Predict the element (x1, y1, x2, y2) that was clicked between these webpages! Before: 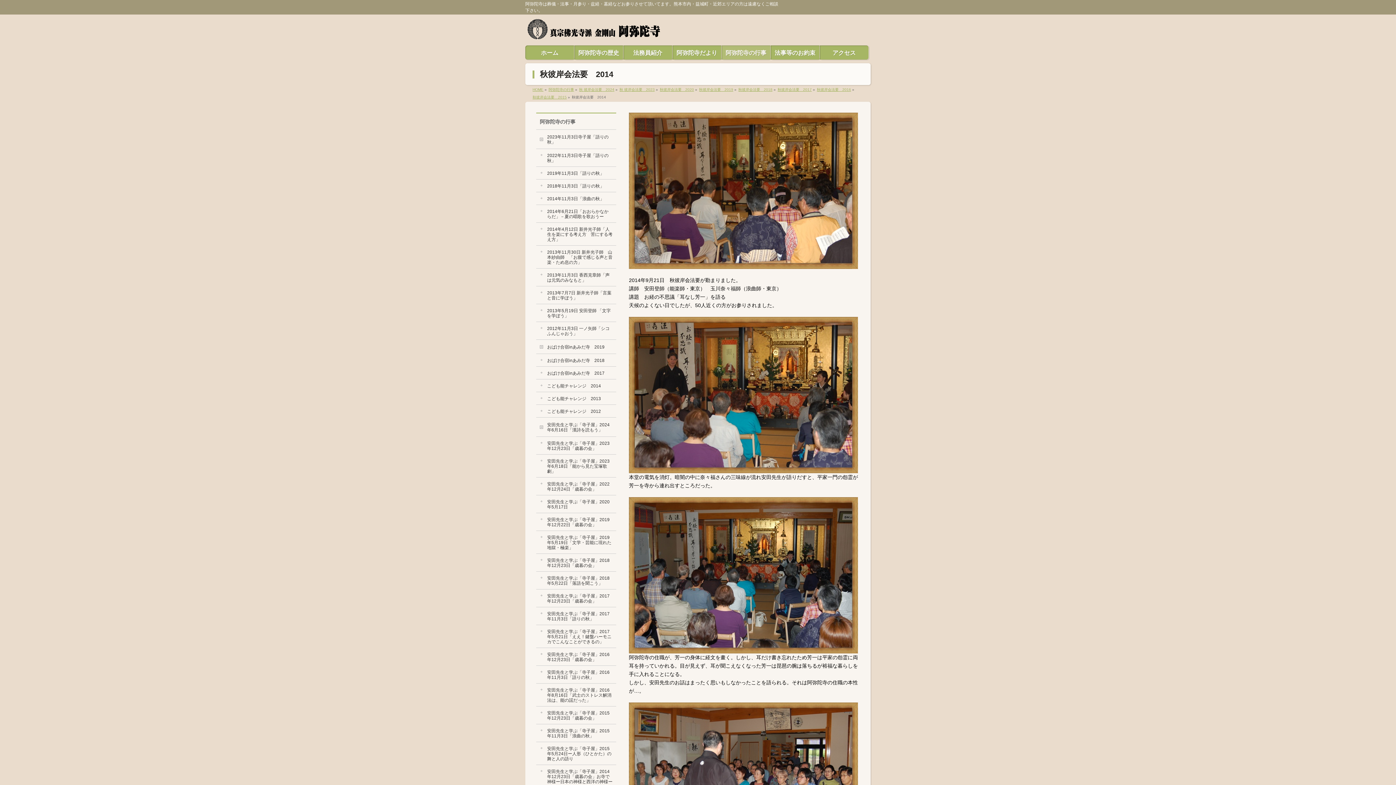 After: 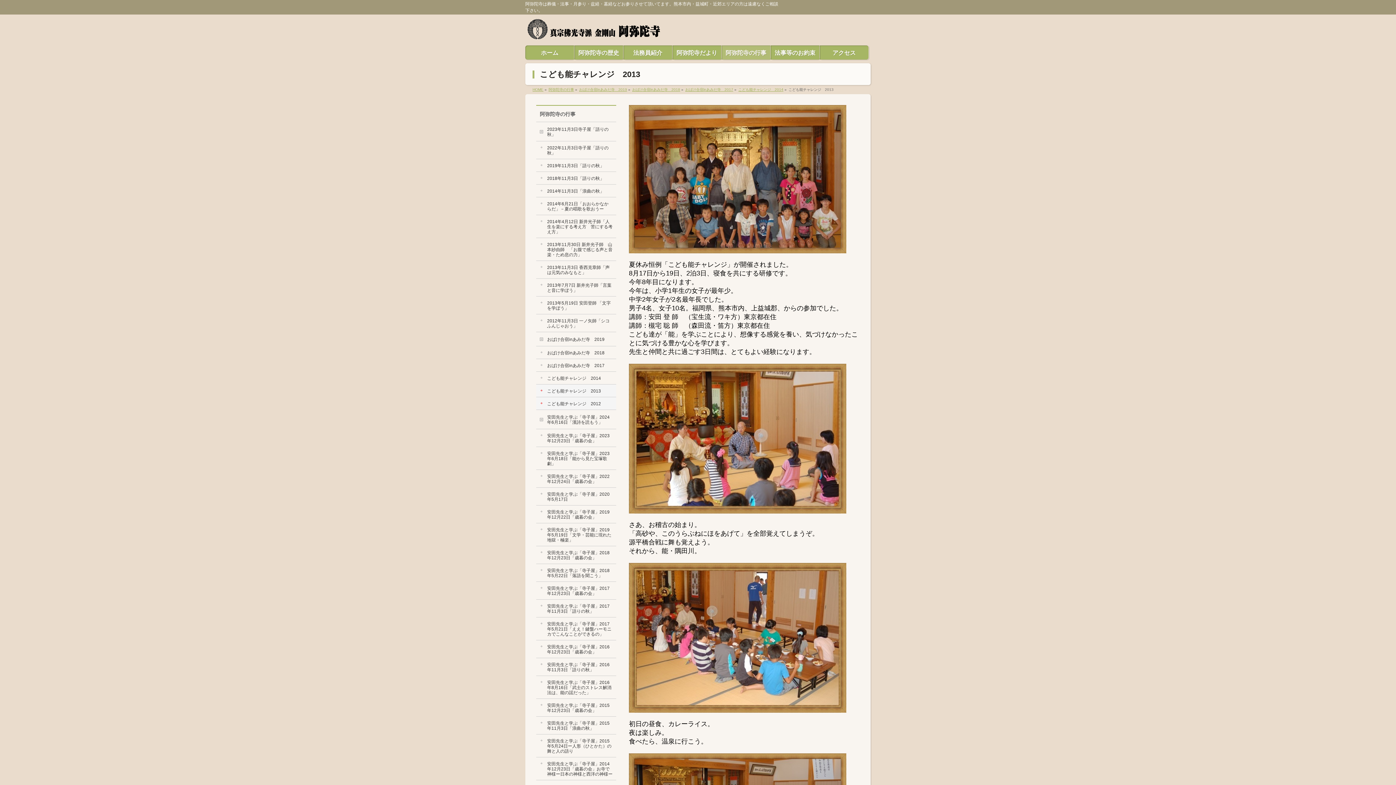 Action: label: こども能チャレンジ　2013 bbox: (536, 392, 616, 404)